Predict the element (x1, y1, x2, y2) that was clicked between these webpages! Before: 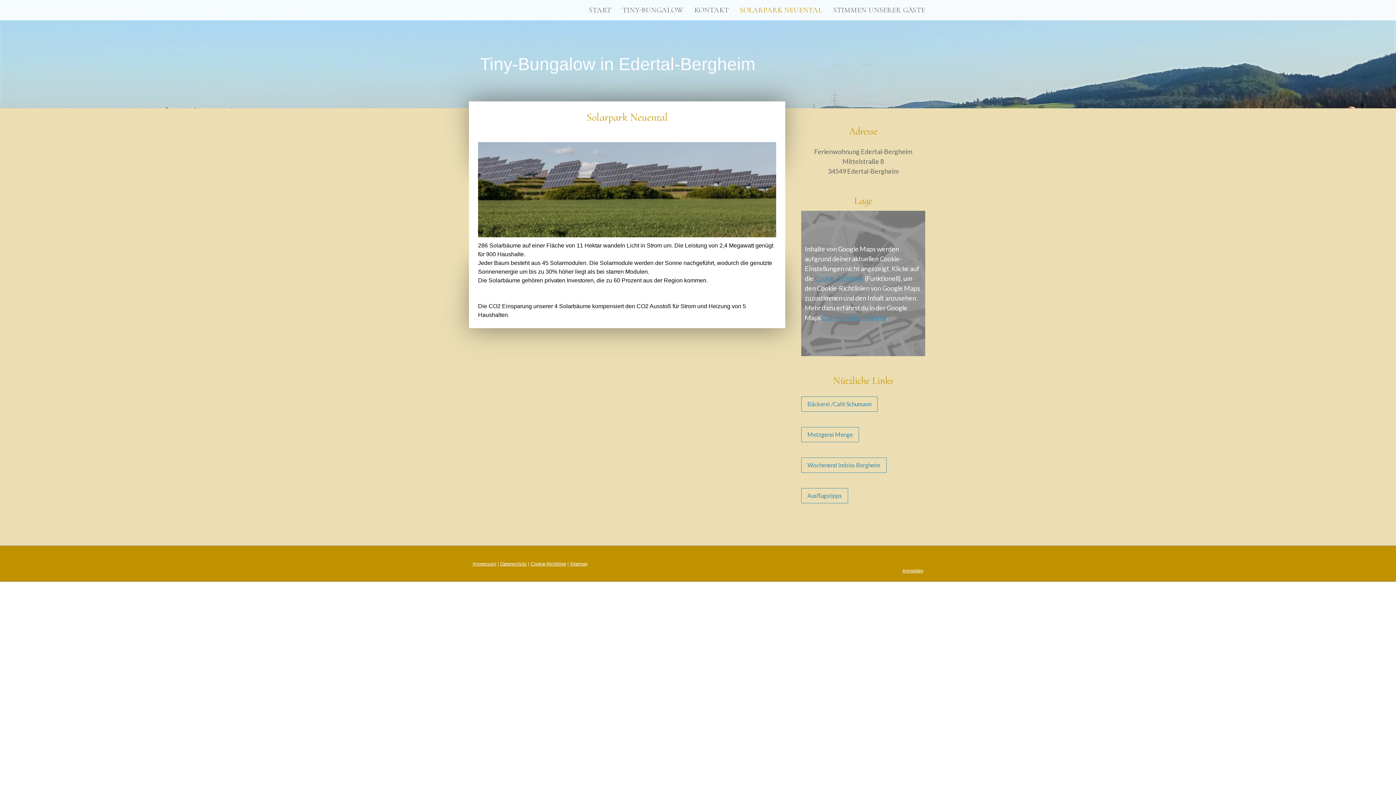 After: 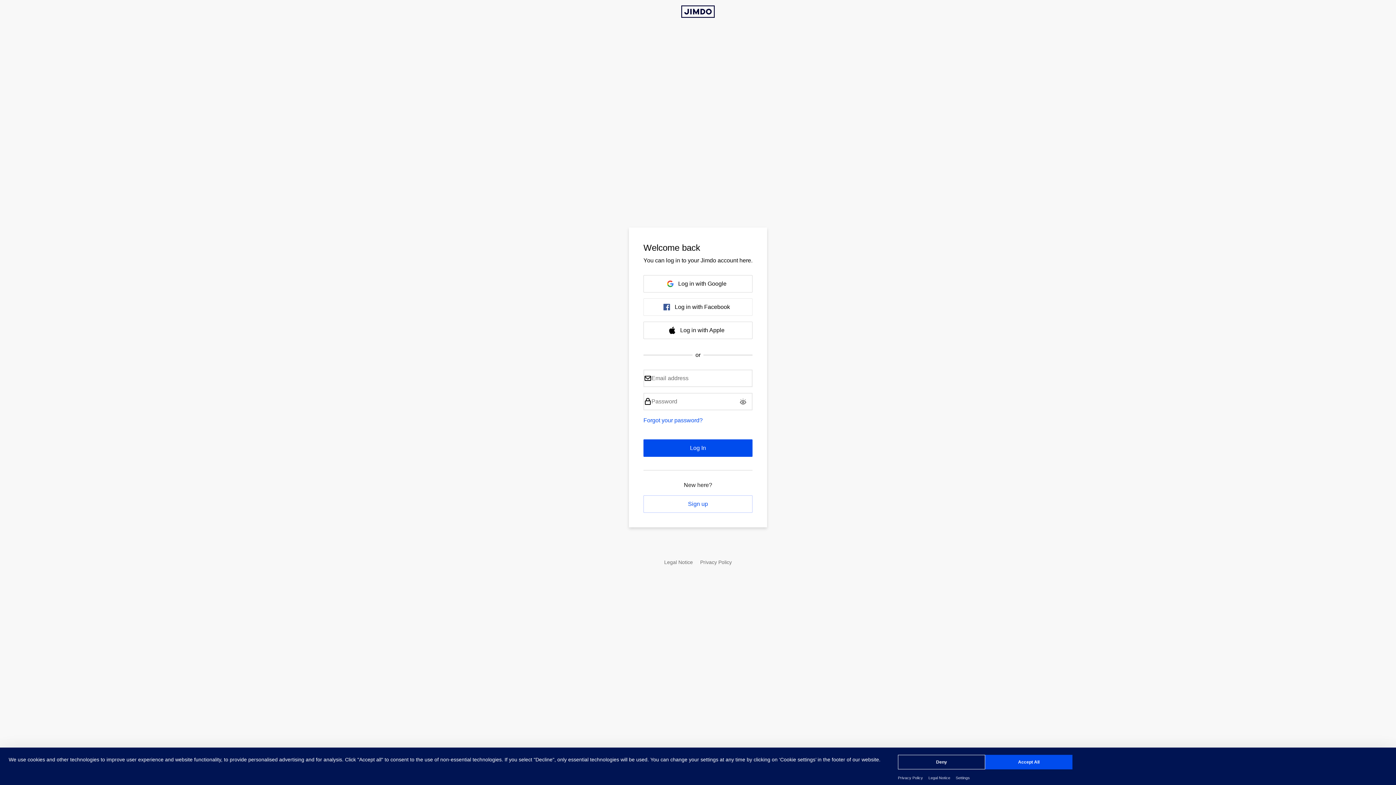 Action: label: Anmelden bbox: (902, 568, 923, 573)